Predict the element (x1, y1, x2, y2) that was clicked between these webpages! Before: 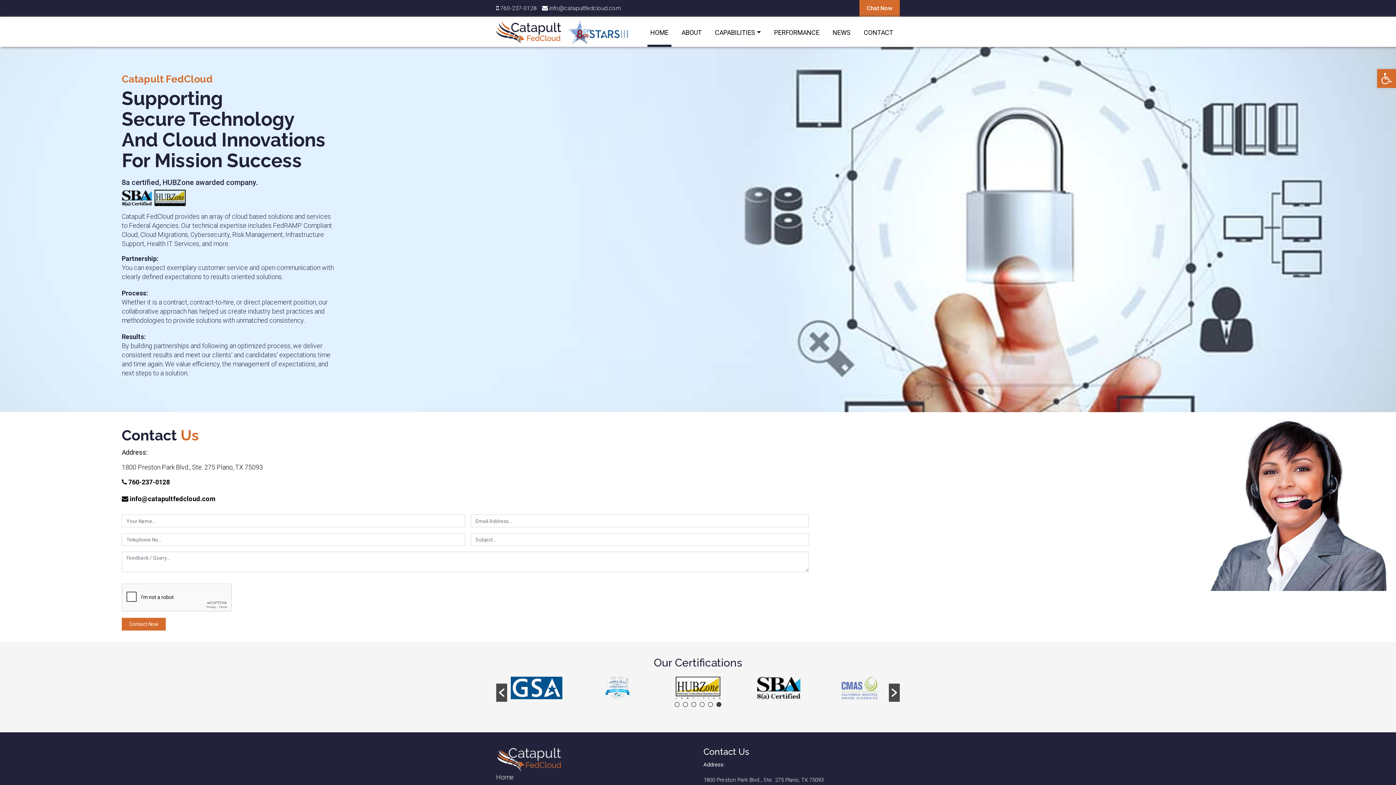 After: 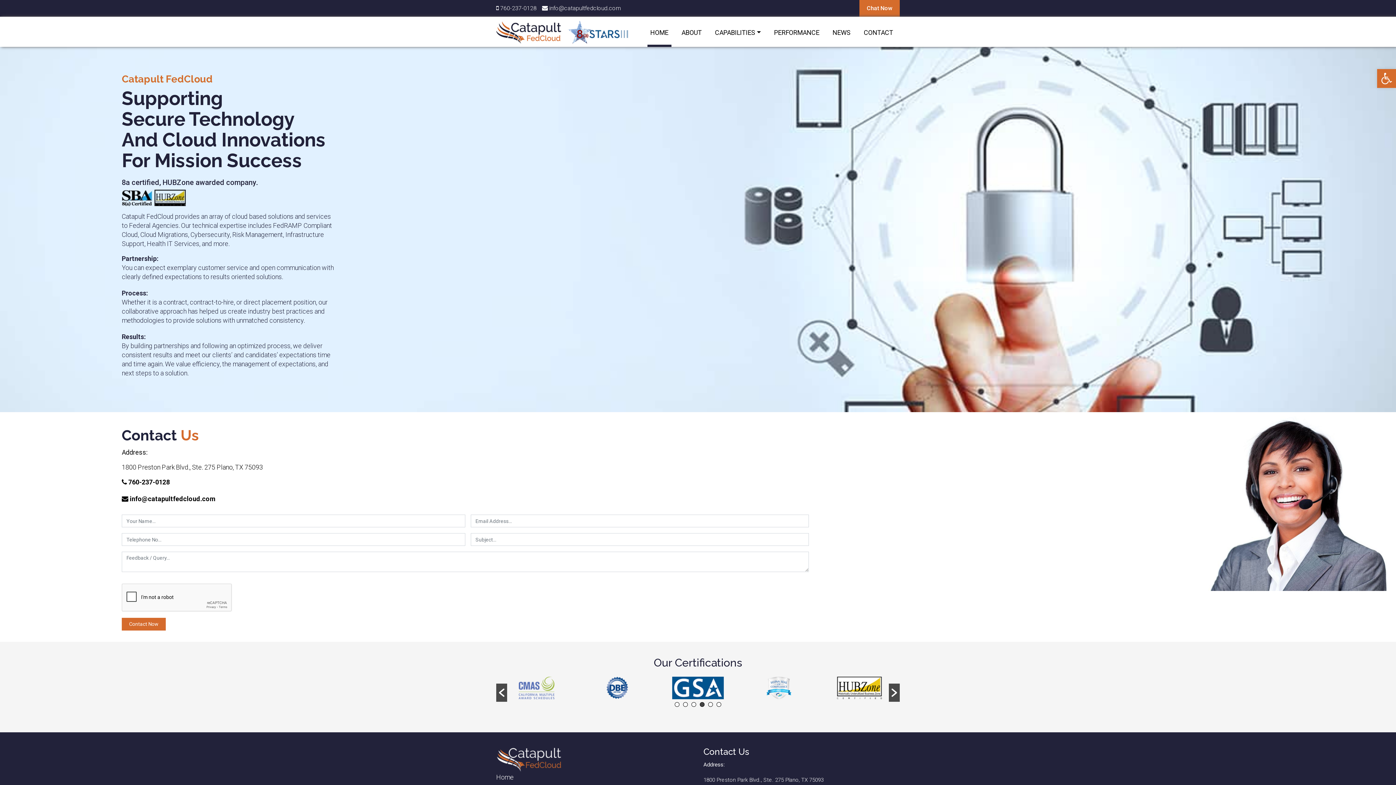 Action: bbox: (889, 684, 900, 702)